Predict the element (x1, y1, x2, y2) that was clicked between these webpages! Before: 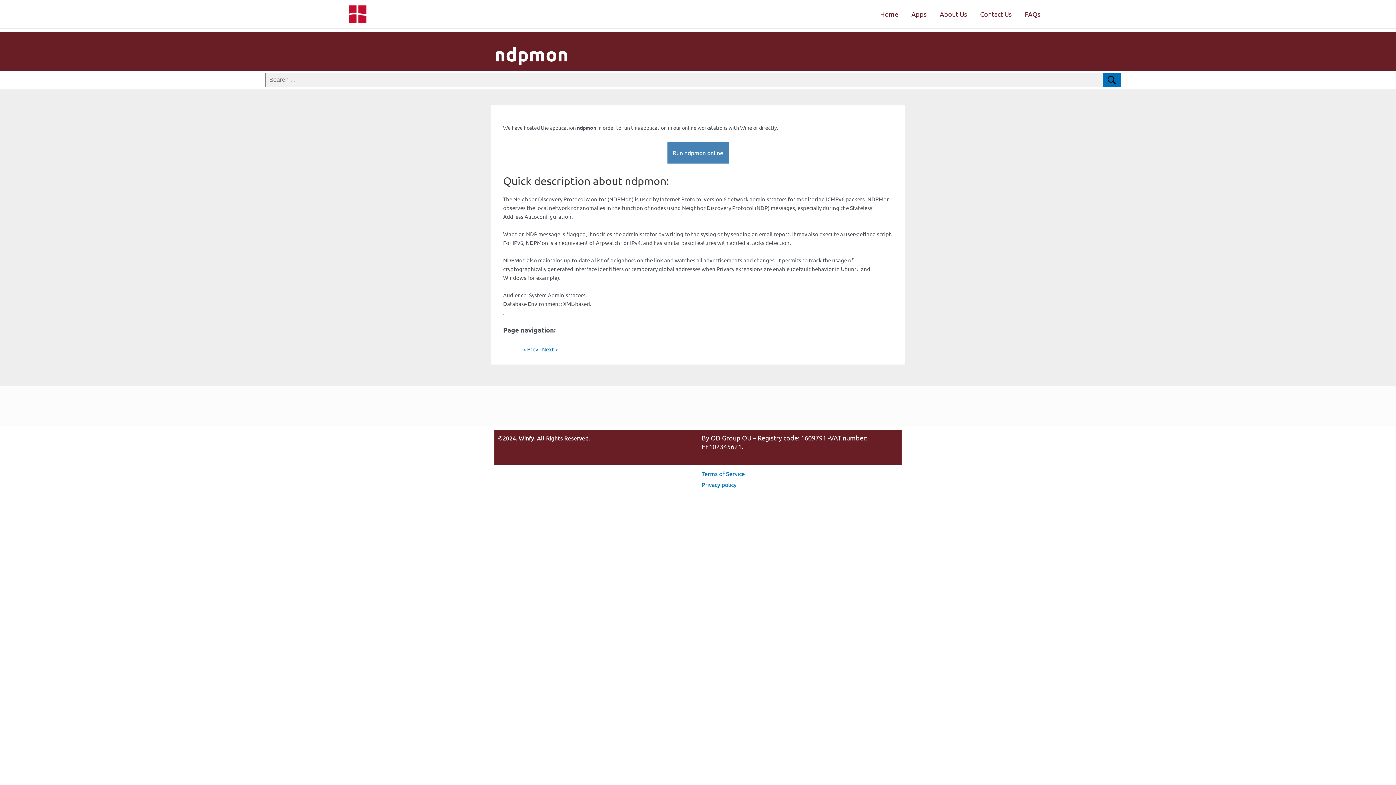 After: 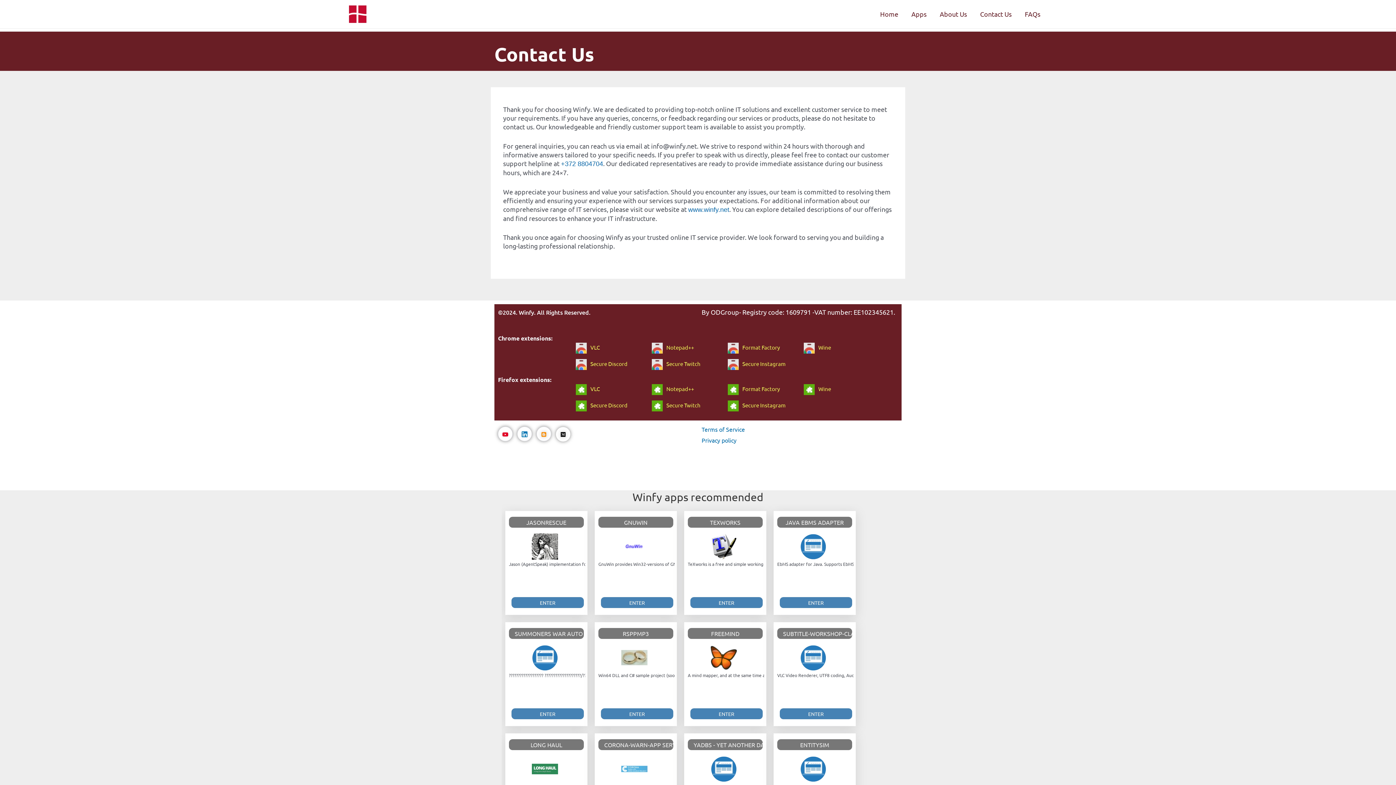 Action: label: Contact Us bbox: (973, 1, 1018, 26)